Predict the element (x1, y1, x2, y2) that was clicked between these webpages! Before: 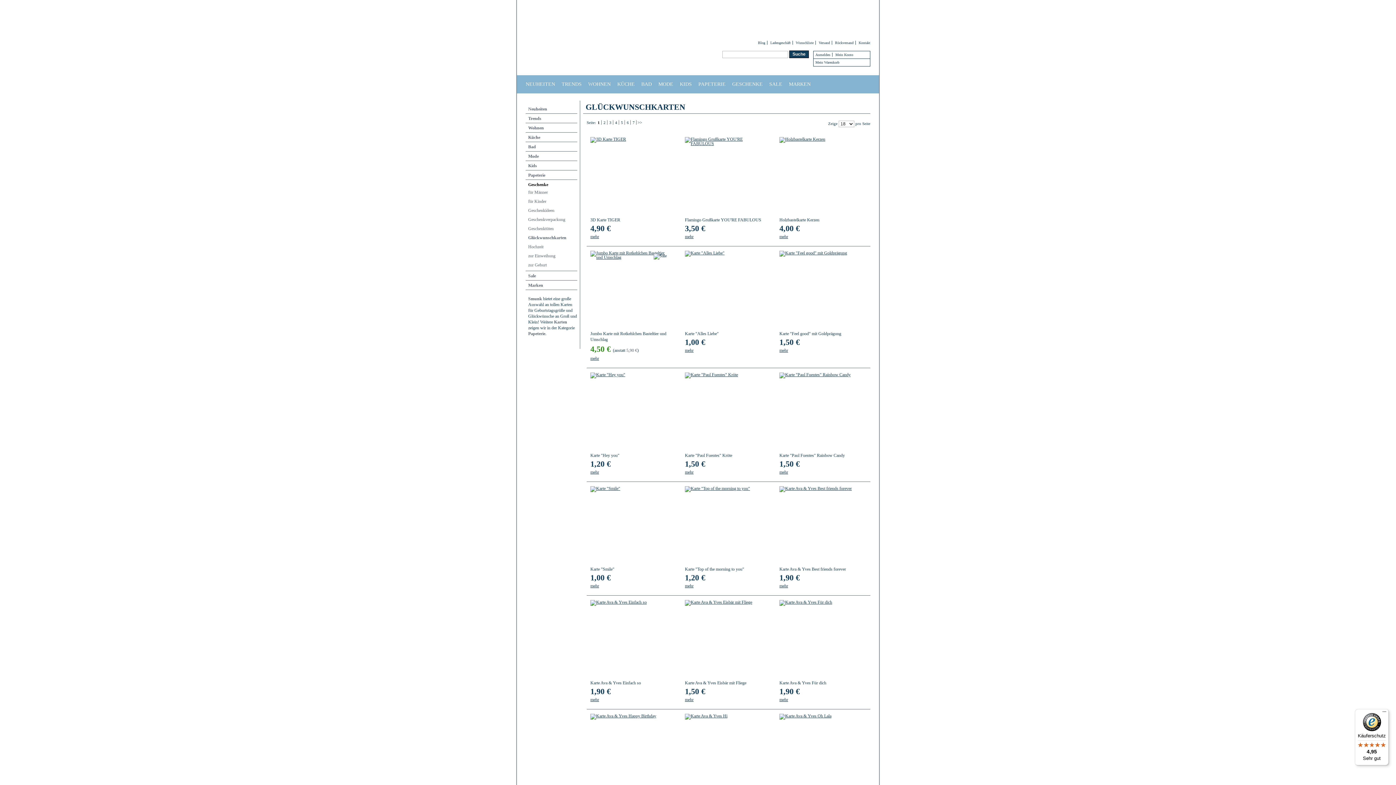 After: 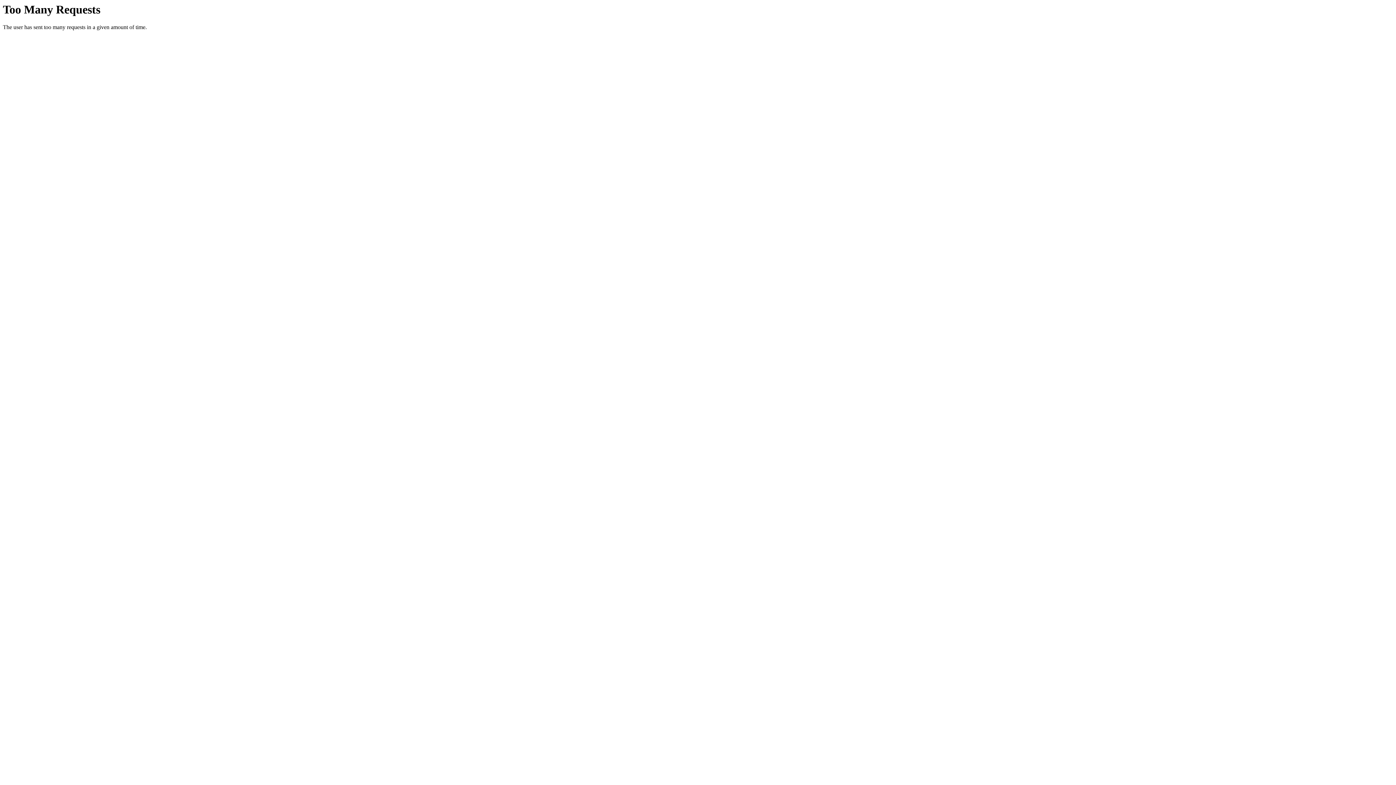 Action: label: Kids bbox: (528, 163, 537, 168)